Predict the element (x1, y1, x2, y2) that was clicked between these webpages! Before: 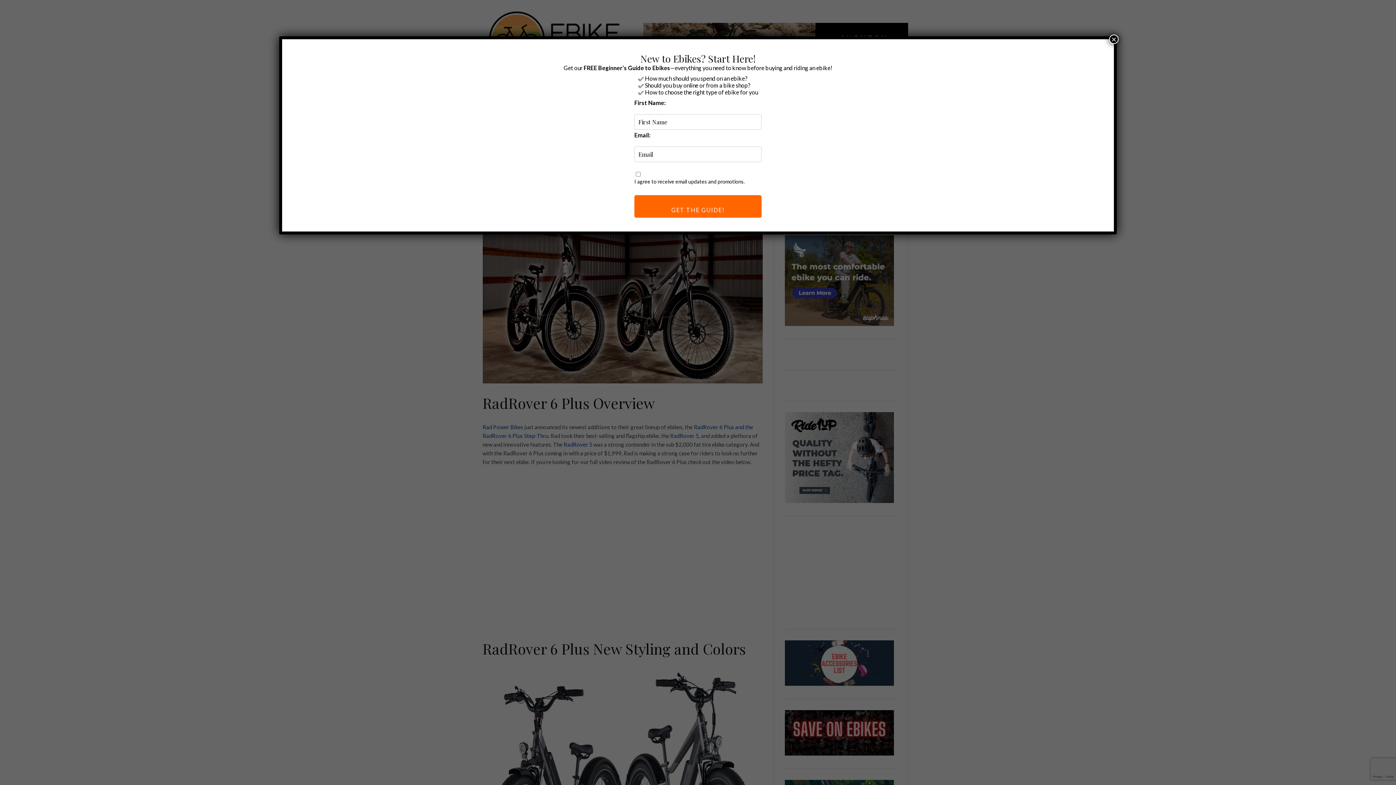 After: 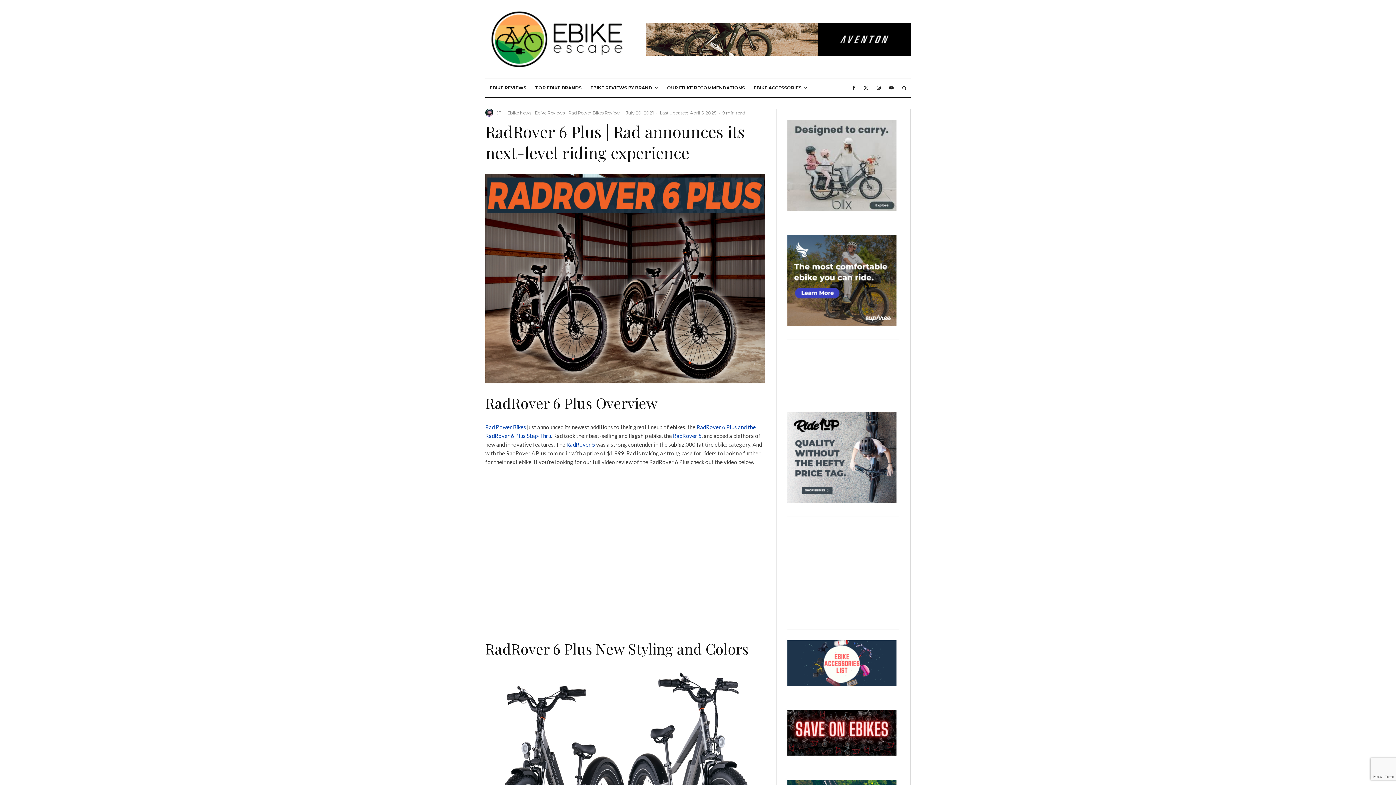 Action: label: Close bbox: (1109, 34, 1118, 44)